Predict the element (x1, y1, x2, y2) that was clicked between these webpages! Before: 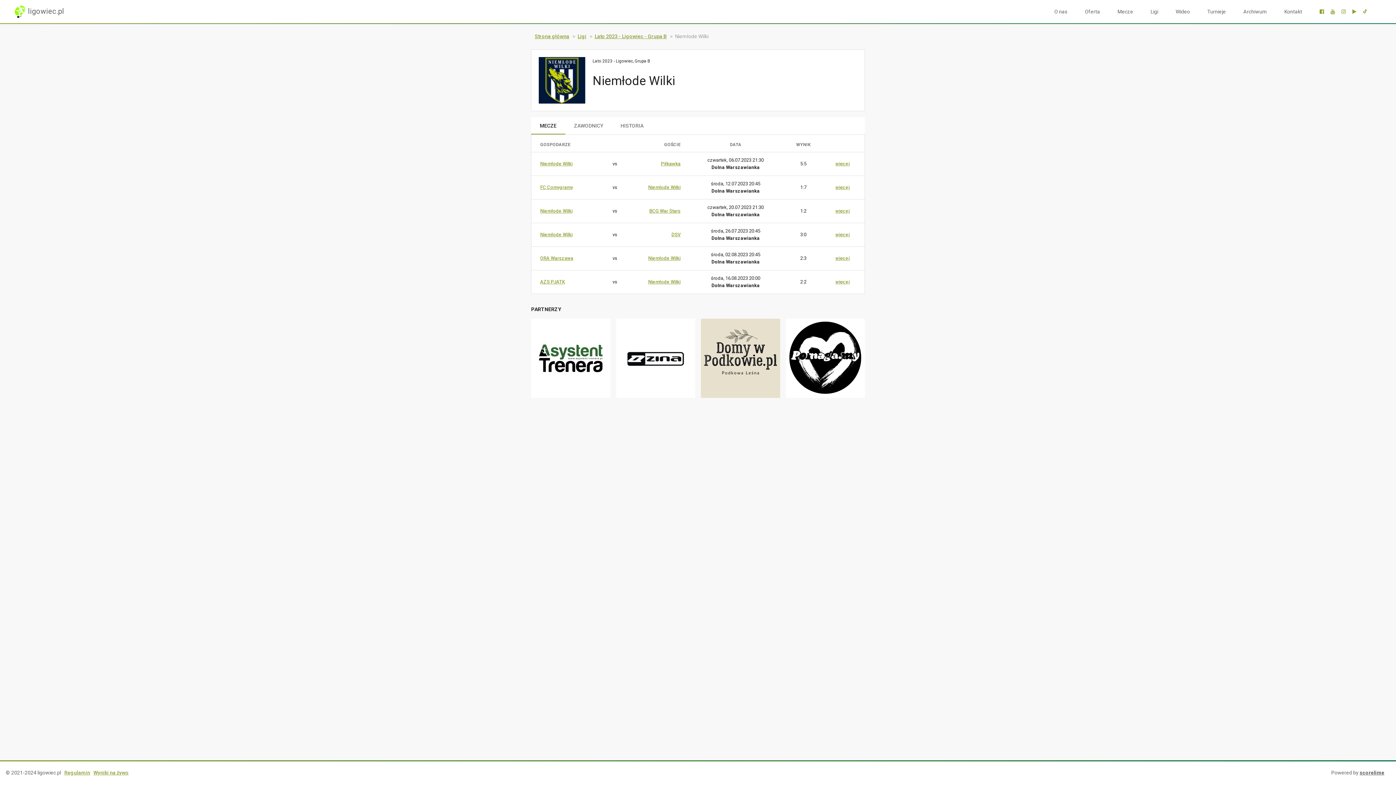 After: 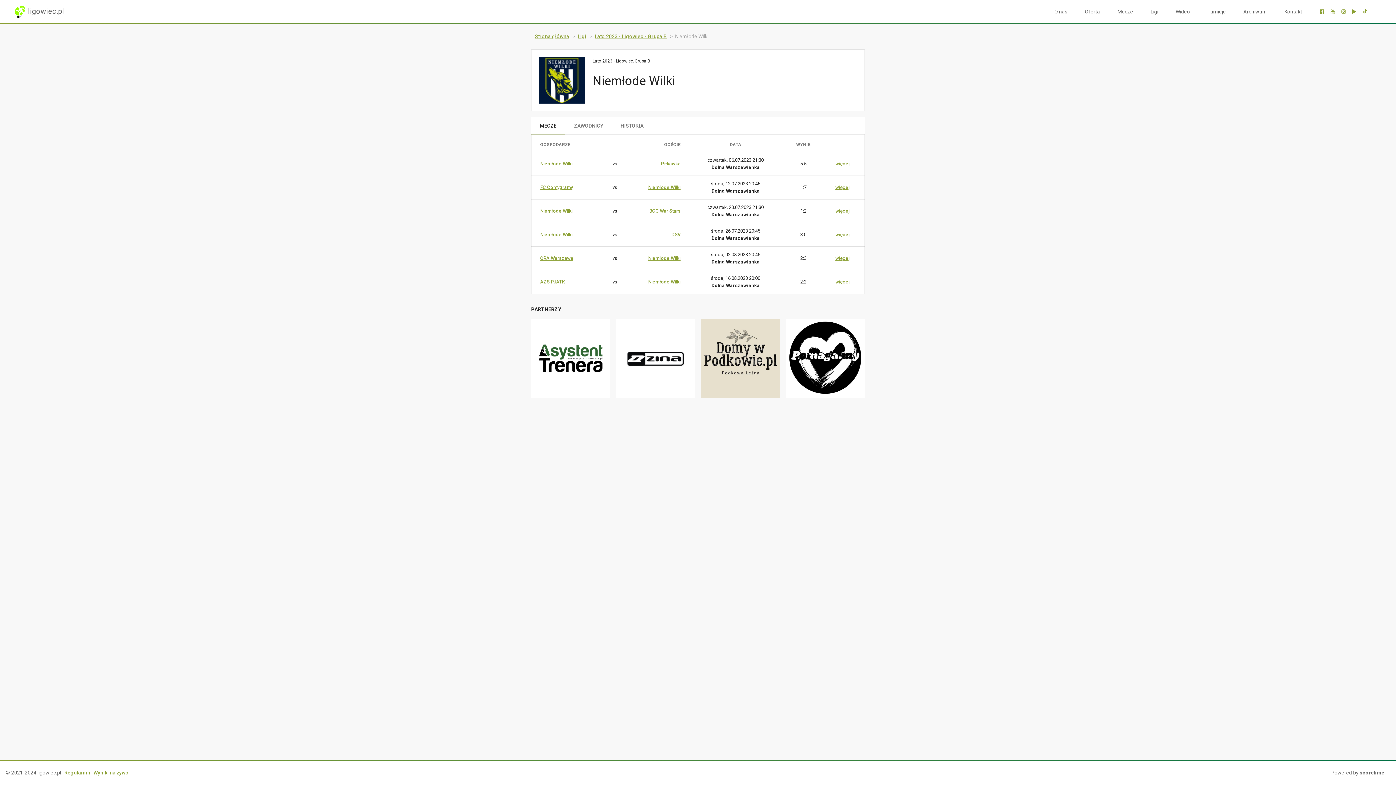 Action: bbox: (1330, 8, 1341, 14) label:  